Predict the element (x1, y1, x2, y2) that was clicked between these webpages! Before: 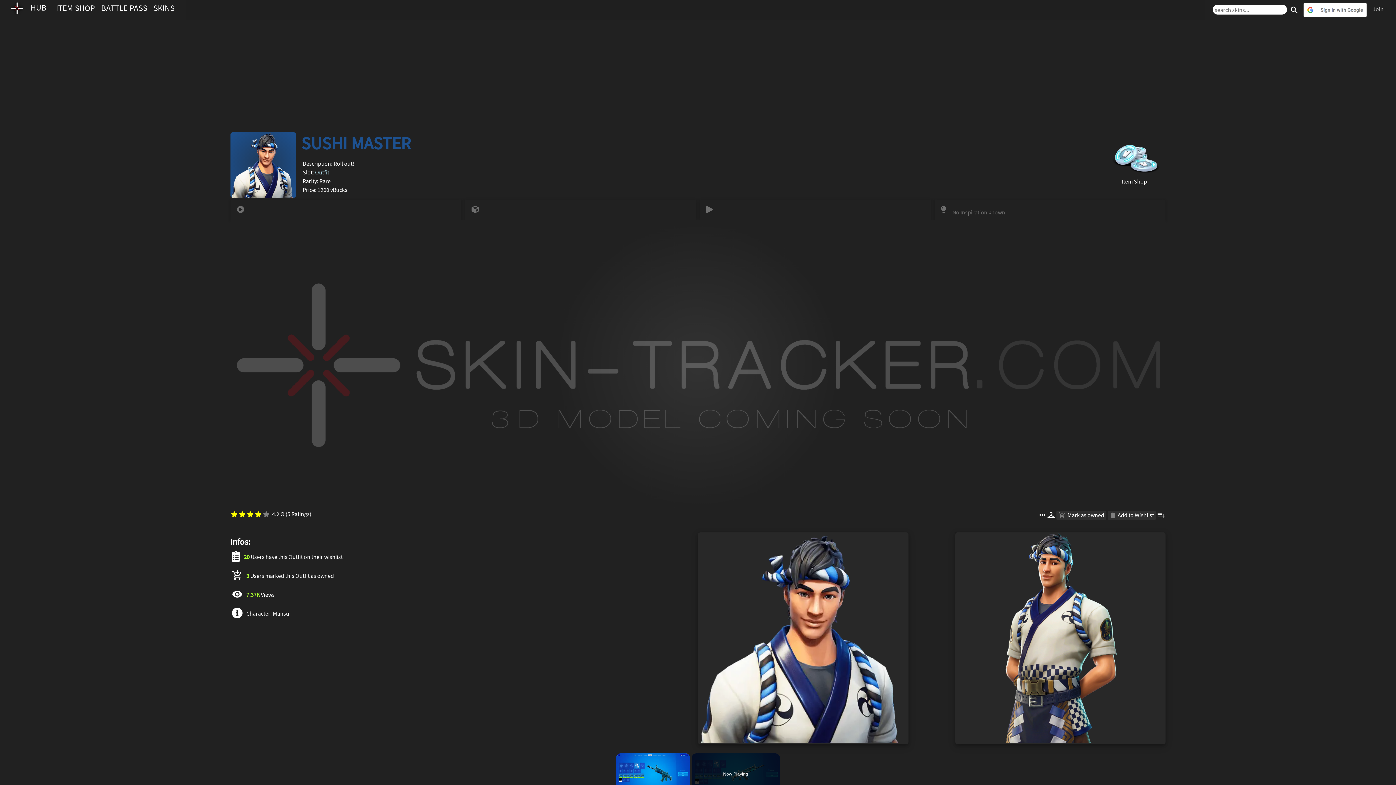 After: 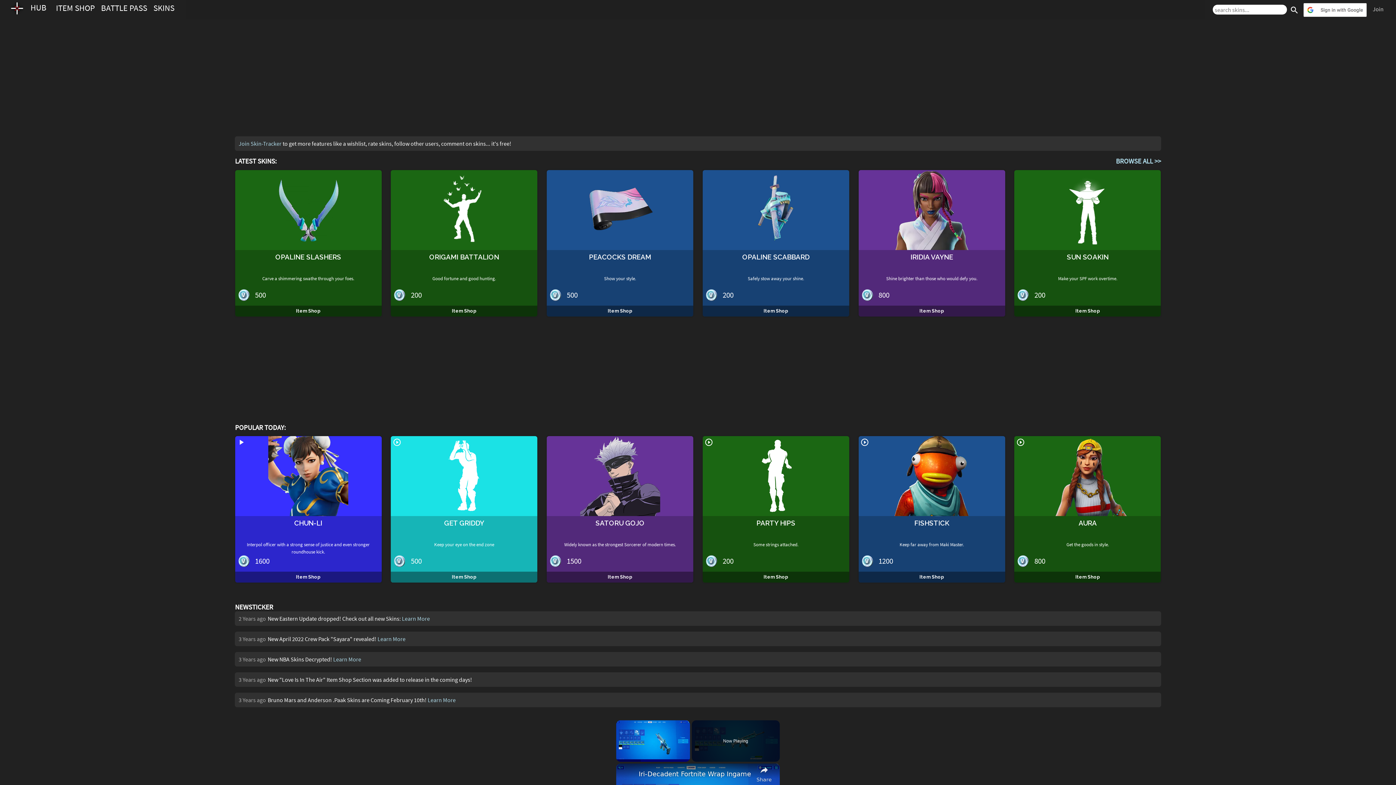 Action: bbox: (23, 2, 53, 12) label: HUB